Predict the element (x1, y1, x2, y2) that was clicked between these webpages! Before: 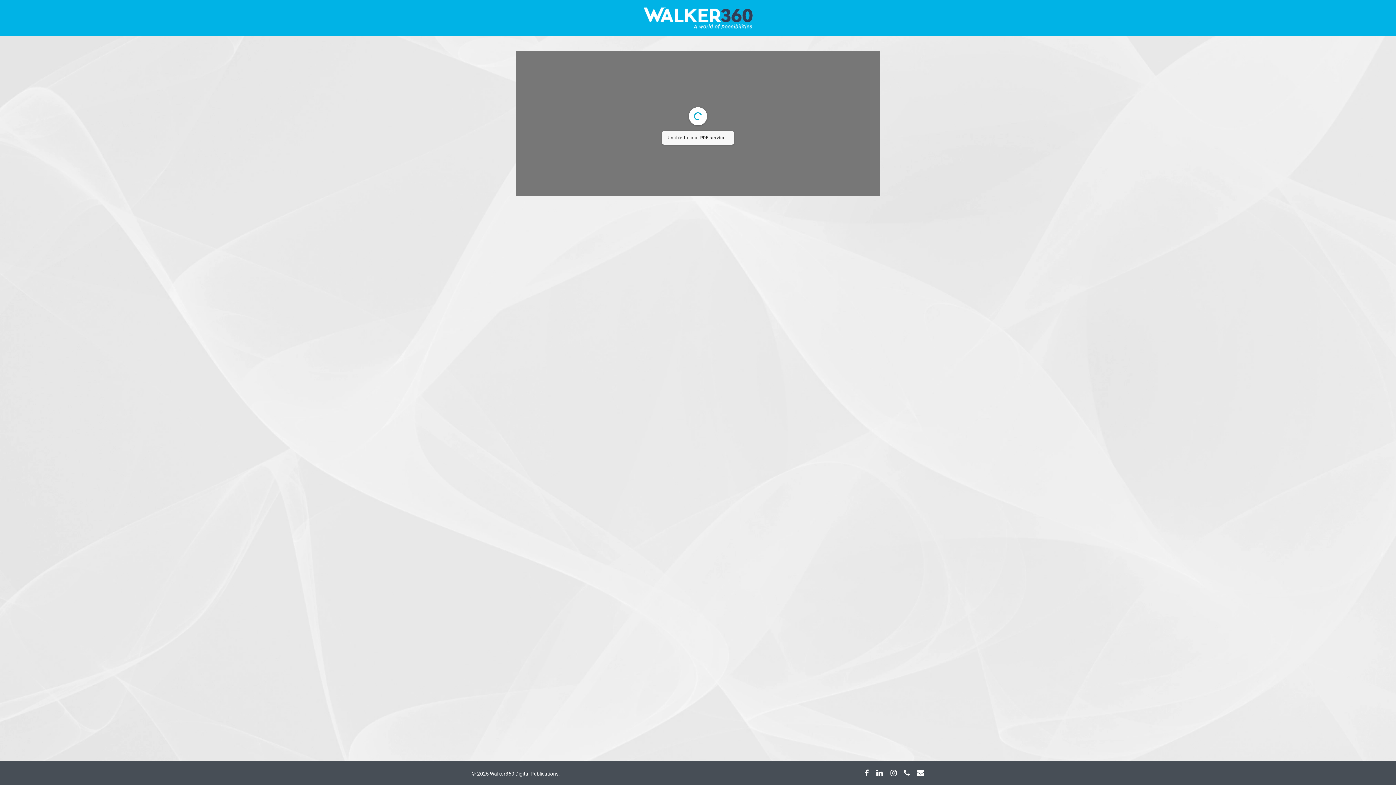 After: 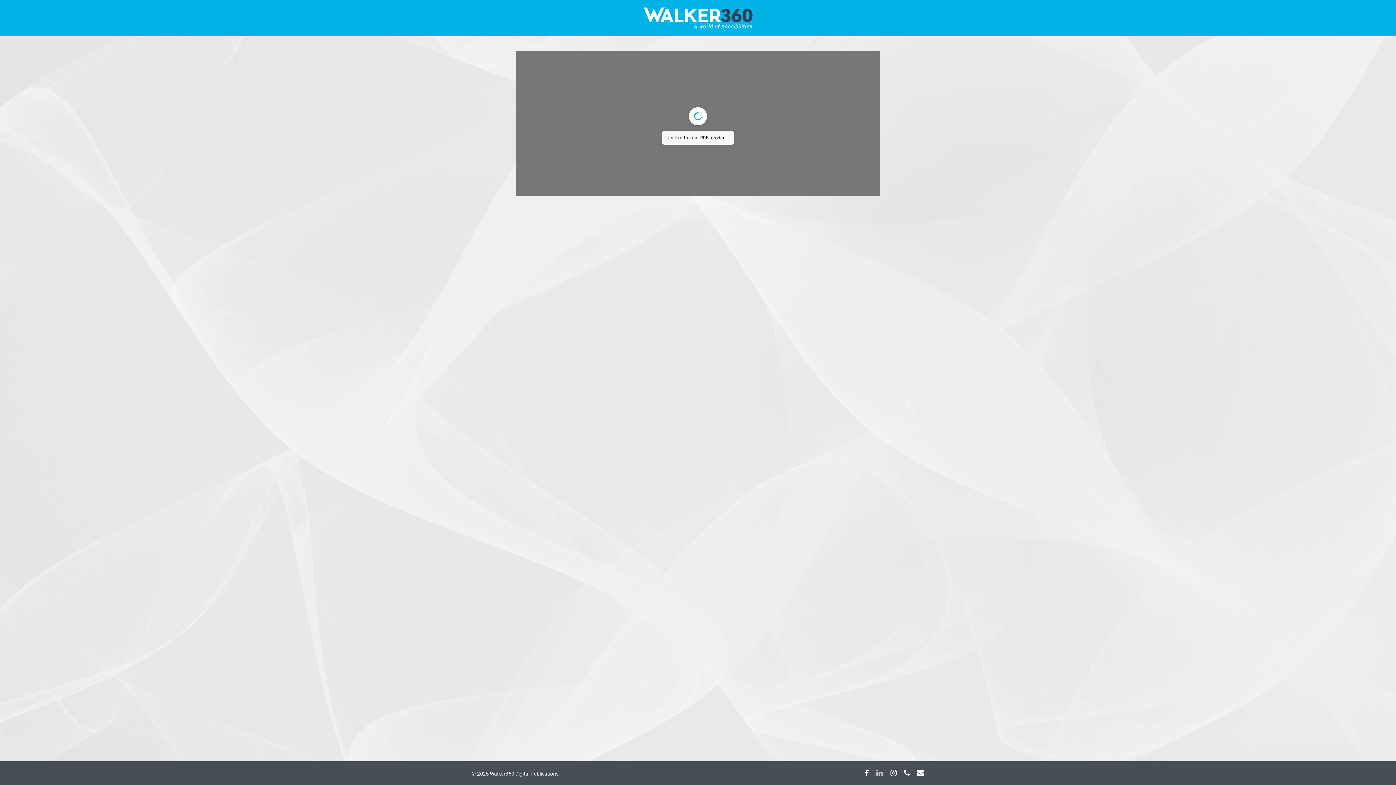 Action: label: linkedin bbox: (876, 769, 883, 777)